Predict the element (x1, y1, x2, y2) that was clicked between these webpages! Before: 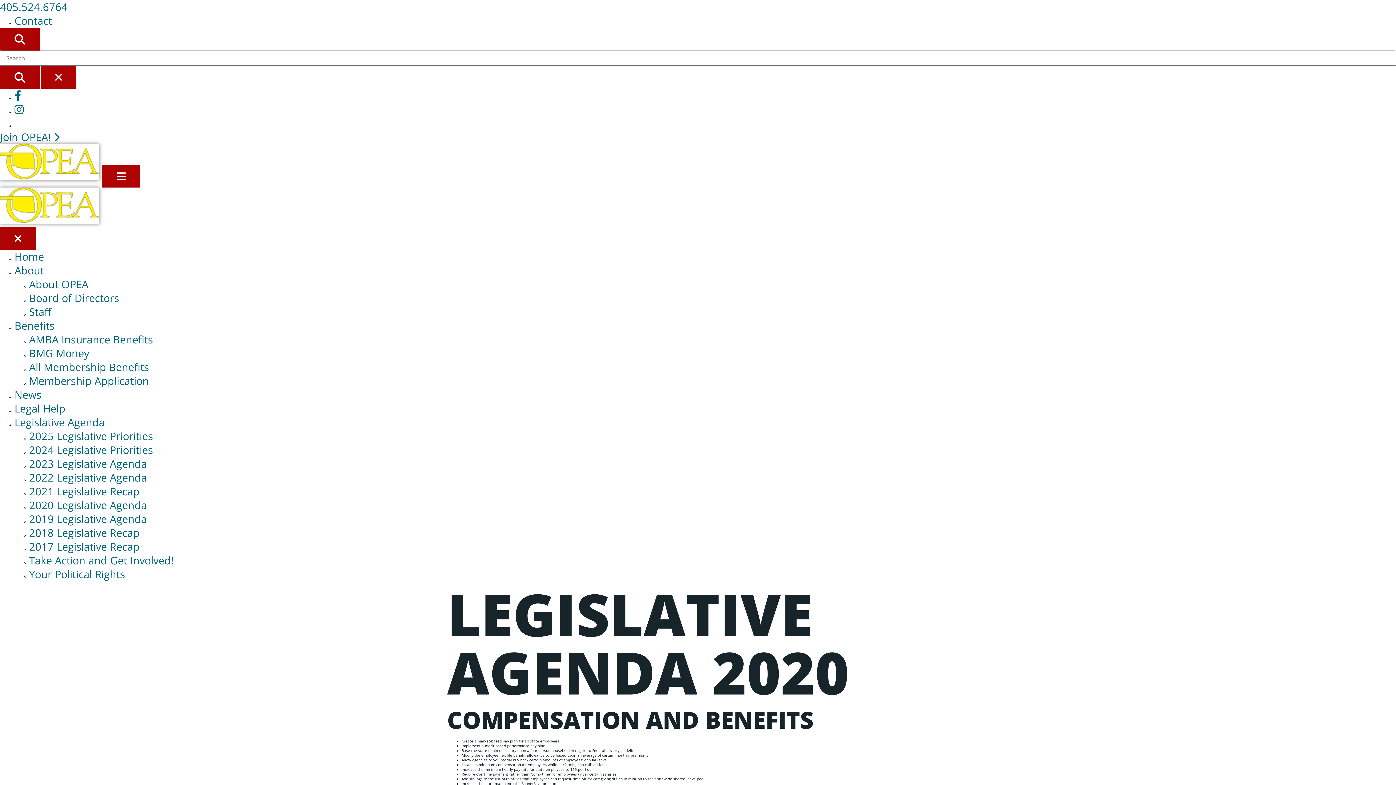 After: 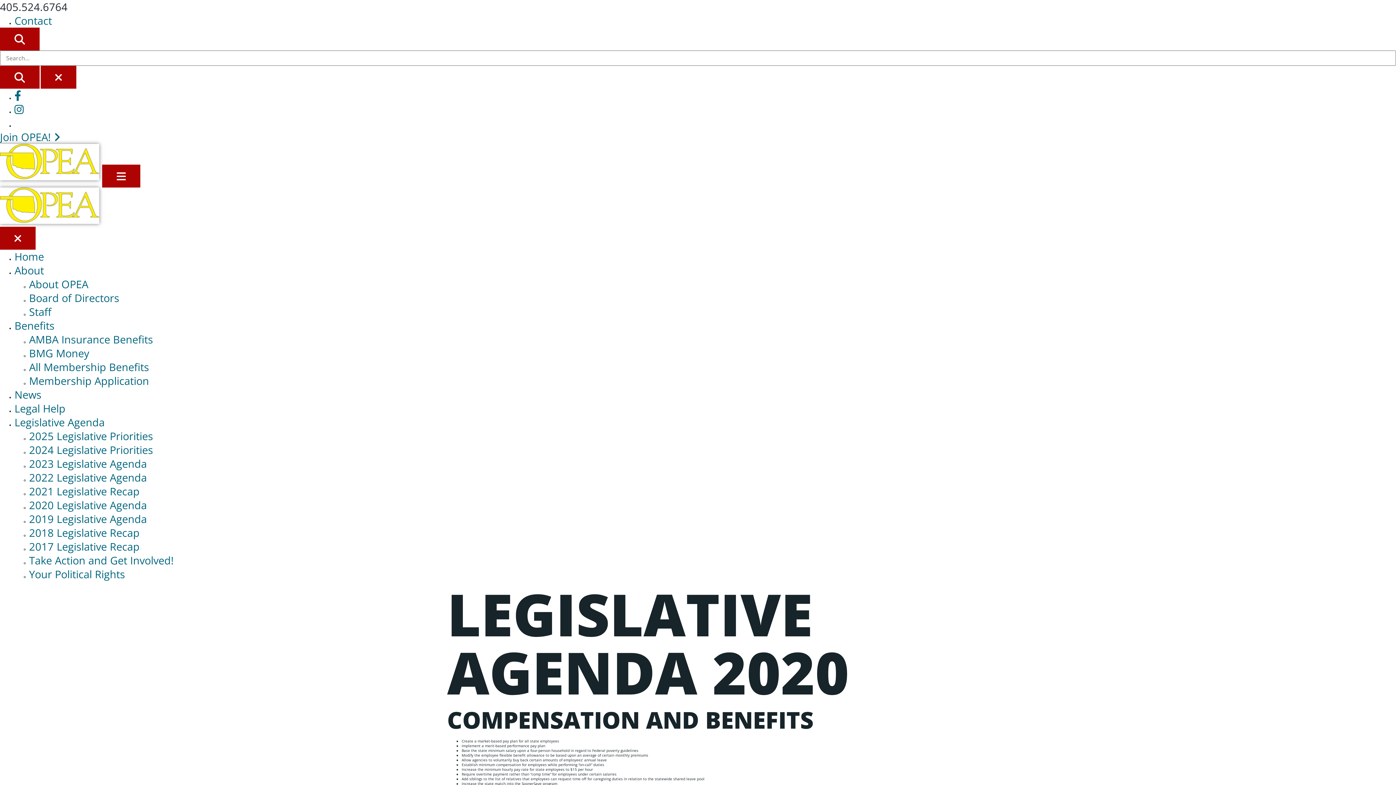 Action: label: 405.524.6764 bbox: (0, 0, 67, 13)